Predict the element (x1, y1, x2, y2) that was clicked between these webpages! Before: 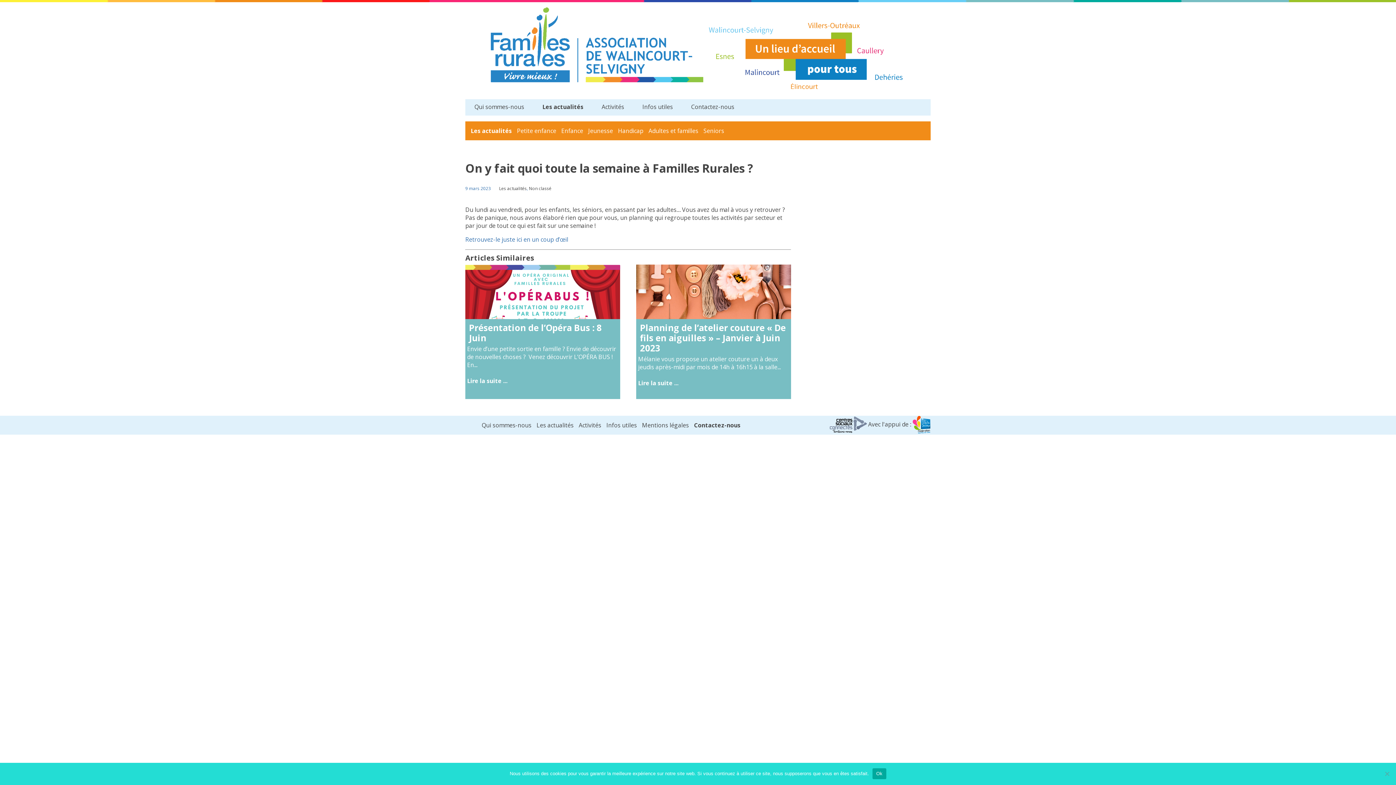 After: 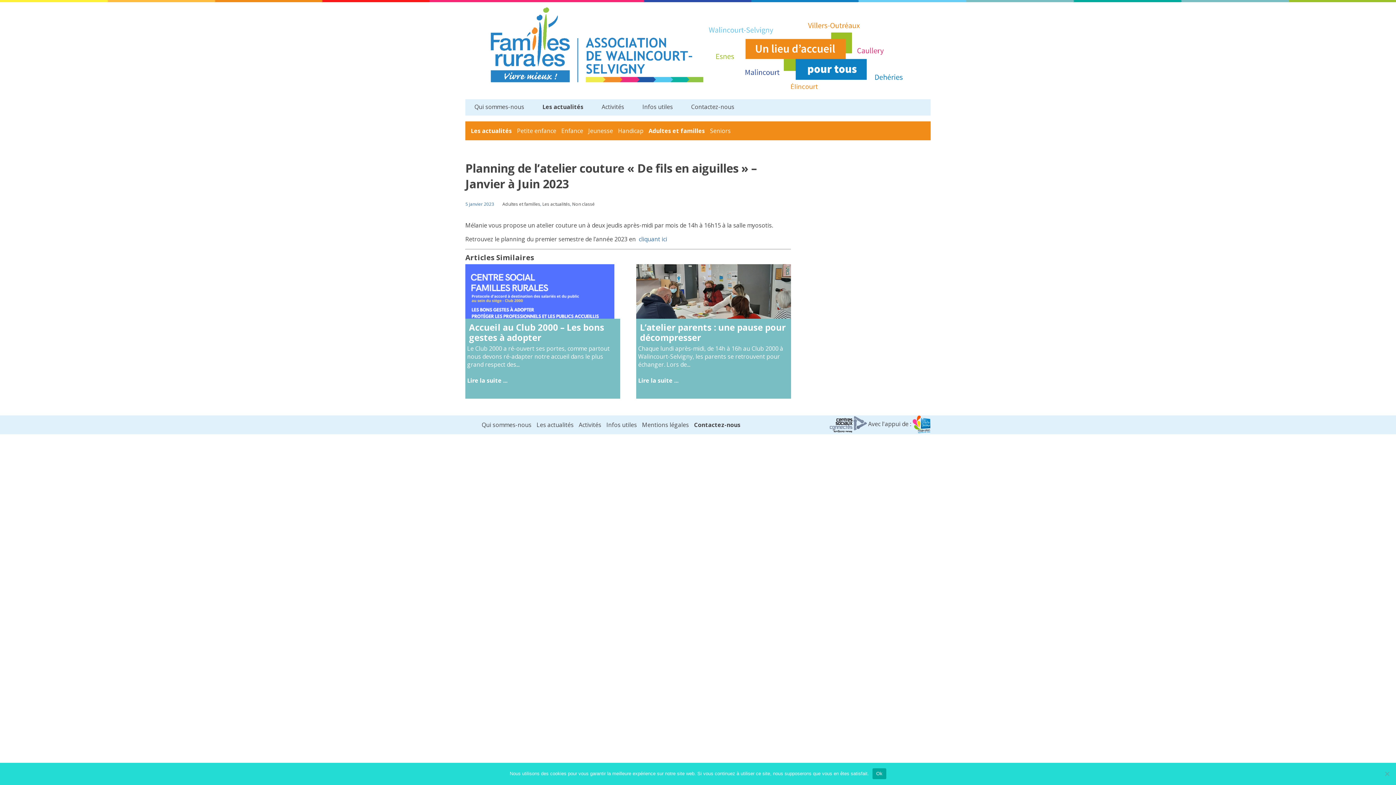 Action: bbox: (640, 321, 785, 354) label: Planning de l’atelier couture « De fils en aiguilles » – Janvier à Juin 2023